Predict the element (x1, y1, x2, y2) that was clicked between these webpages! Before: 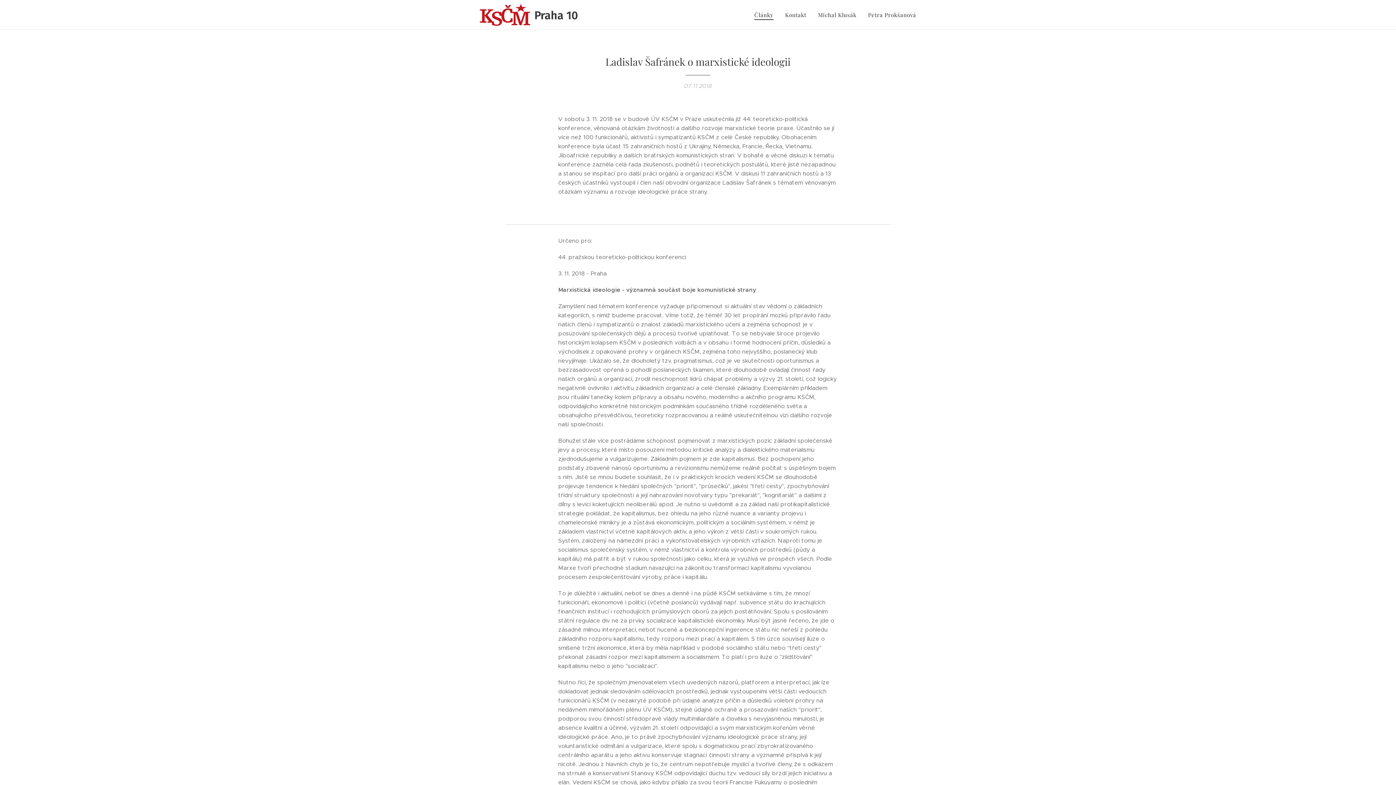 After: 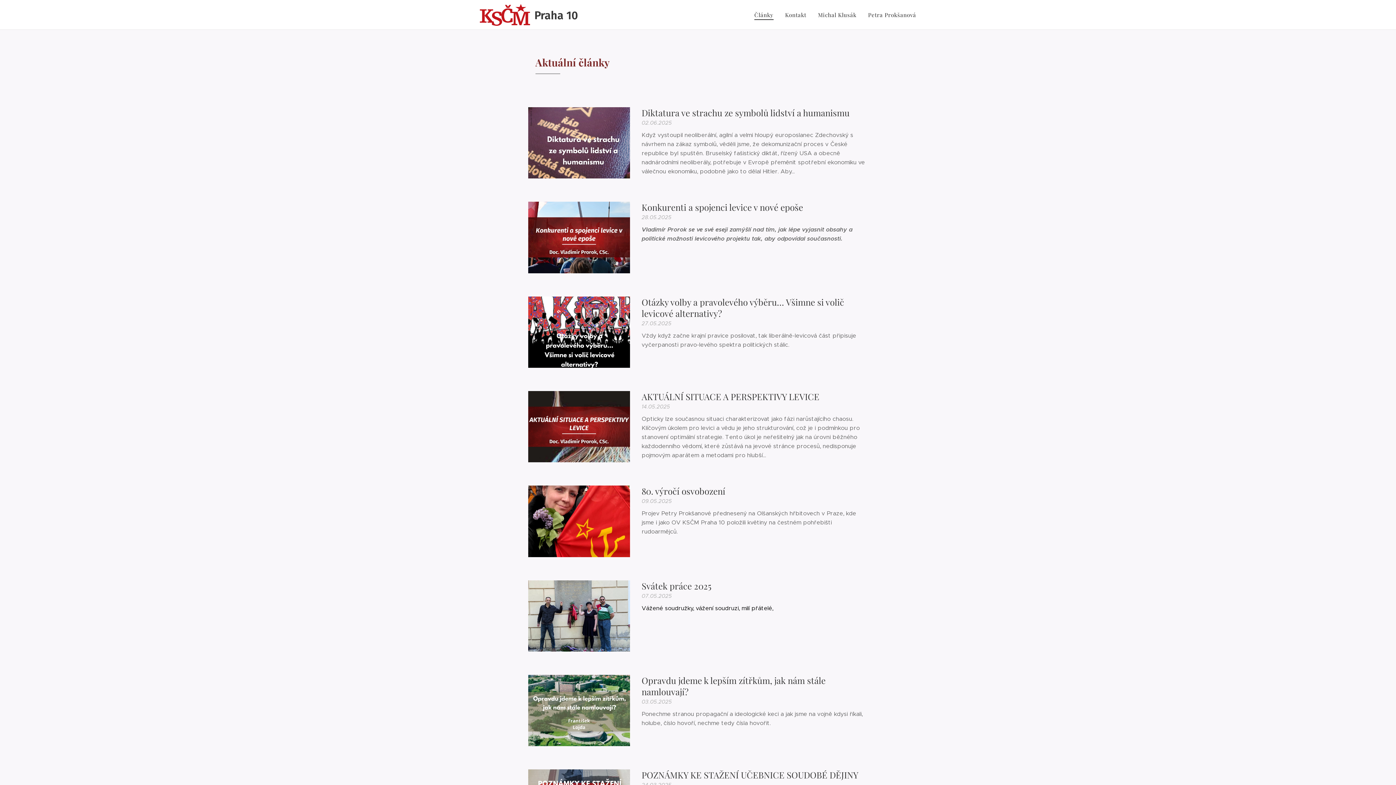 Action: label: Články bbox: (752, 5, 779, 24)